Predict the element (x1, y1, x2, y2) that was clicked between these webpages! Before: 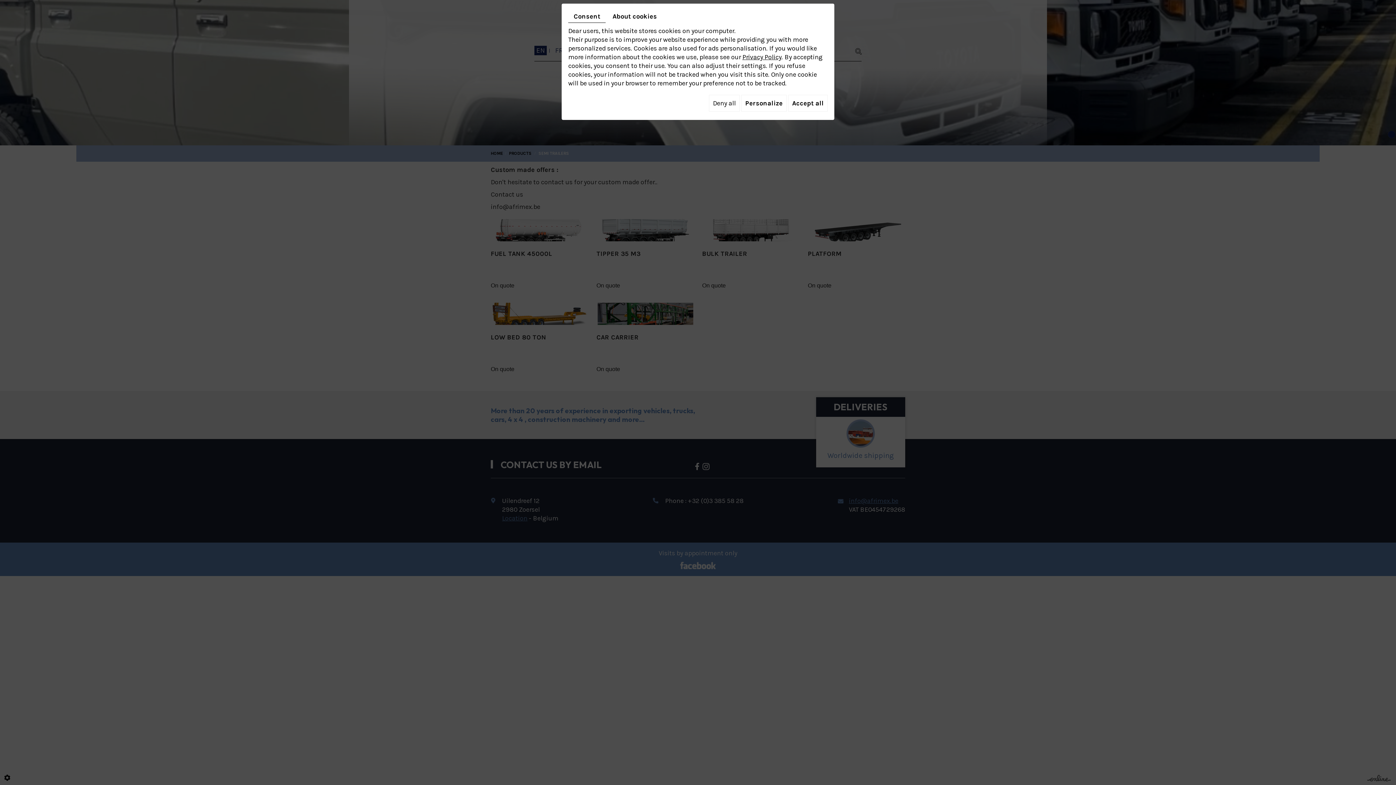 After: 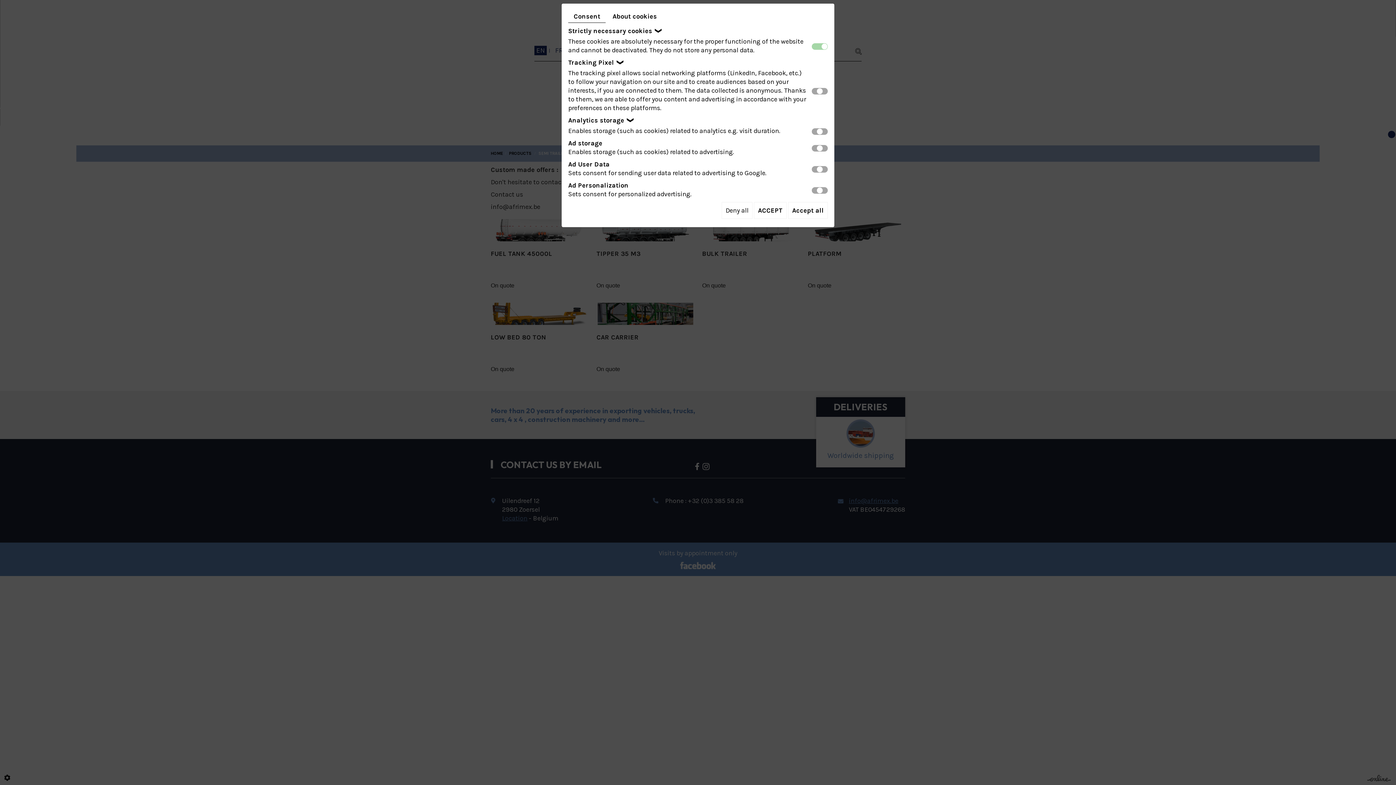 Action: bbox: (741, 94, 786, 111) label: Personalize